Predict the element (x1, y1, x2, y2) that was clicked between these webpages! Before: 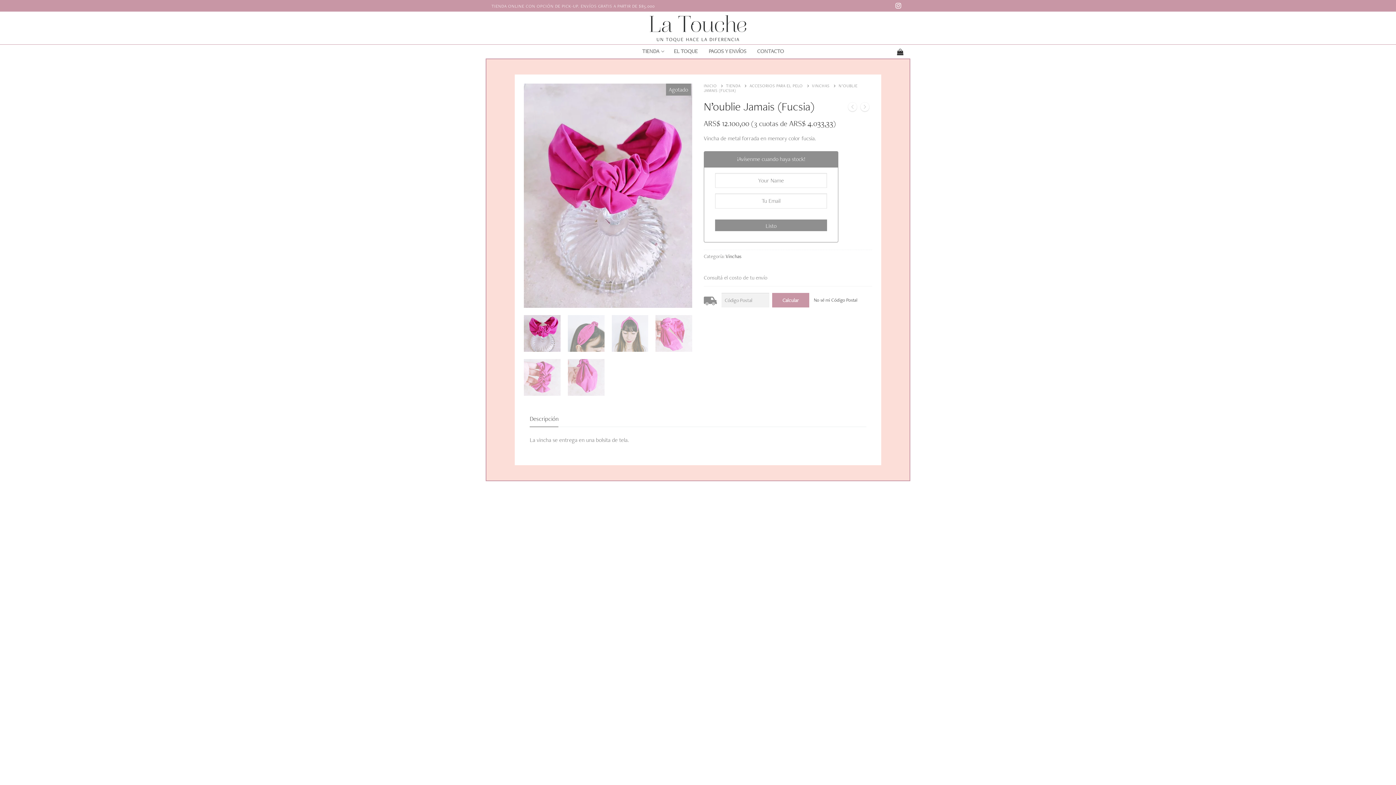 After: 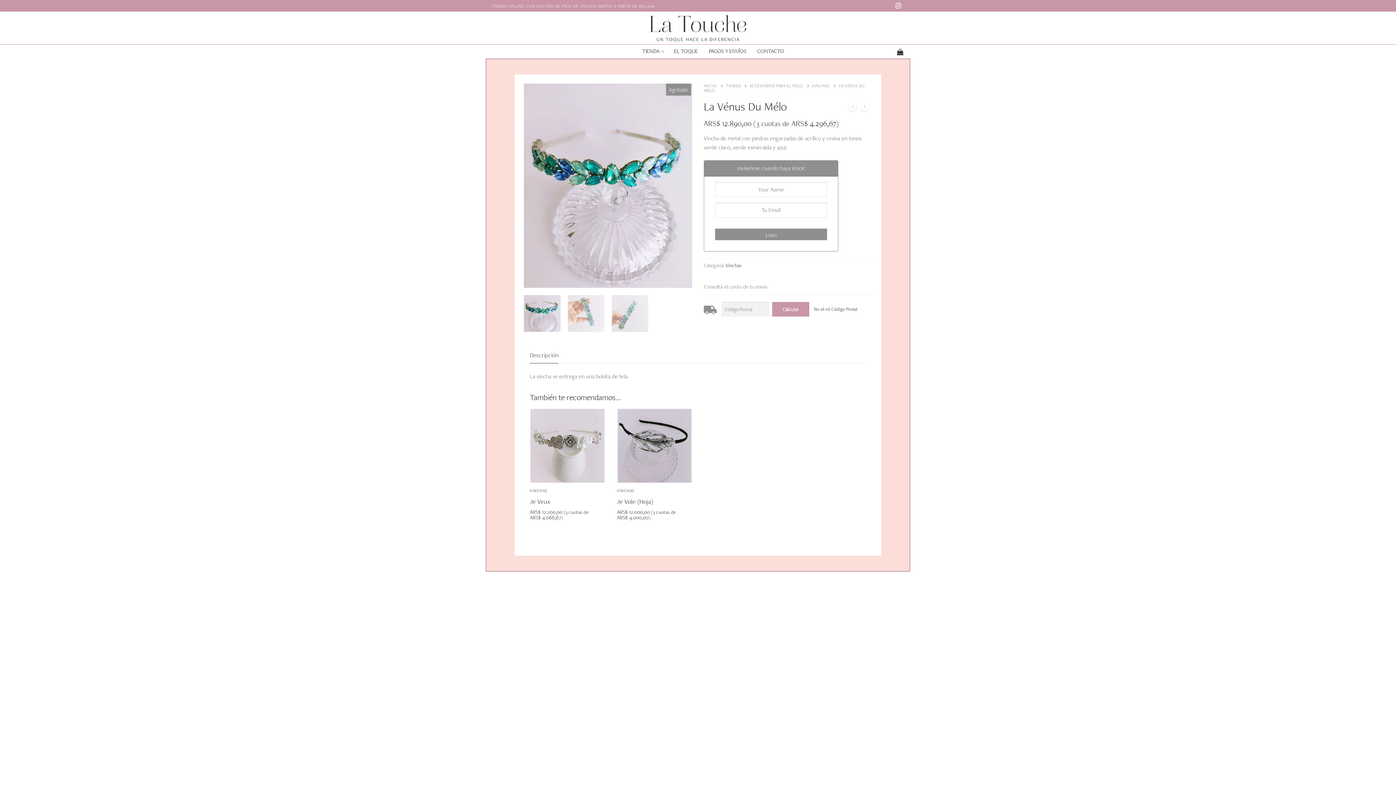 Action: bbox: (848, 102, 856, 113)